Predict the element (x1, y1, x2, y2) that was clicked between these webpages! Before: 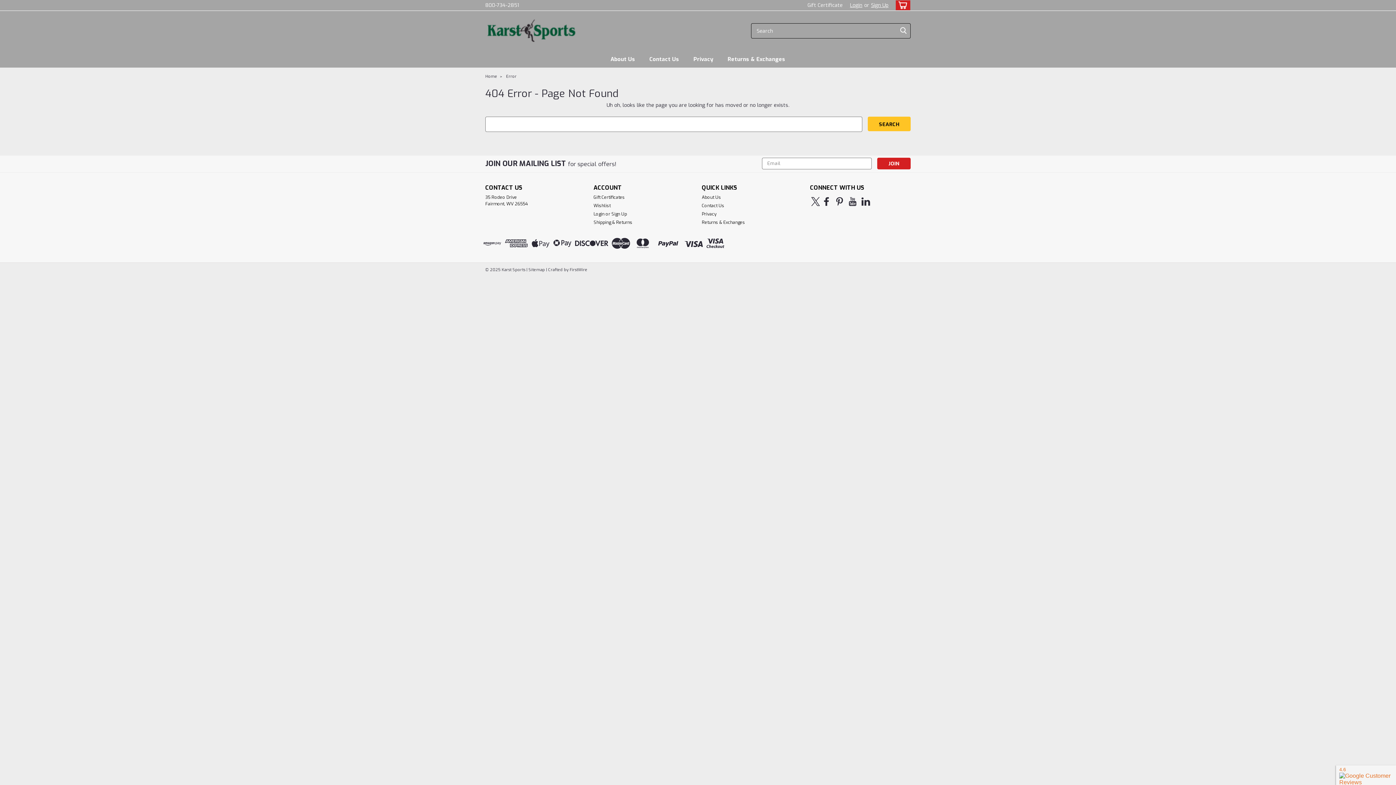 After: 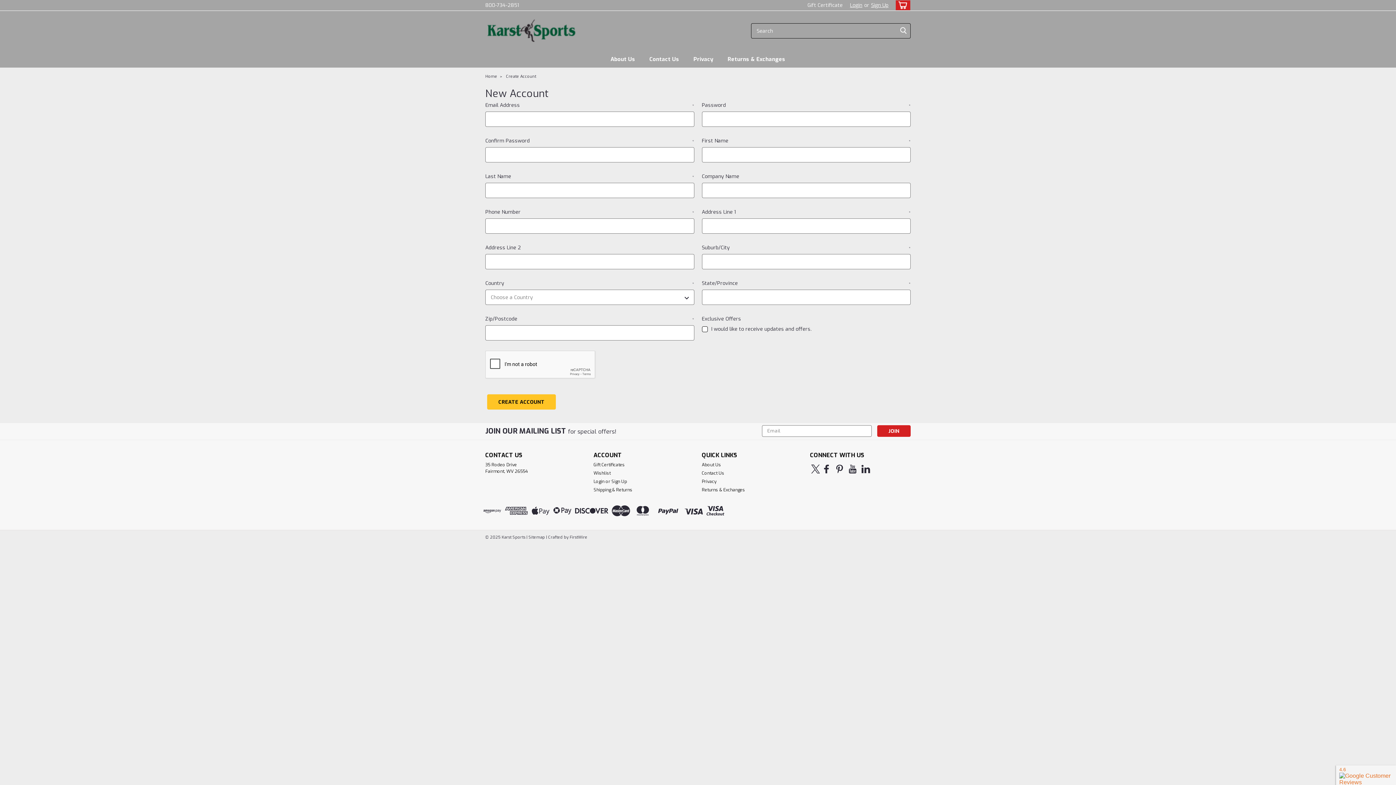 Action: bbox: (869, 0, 888, 10) label: Sign Up